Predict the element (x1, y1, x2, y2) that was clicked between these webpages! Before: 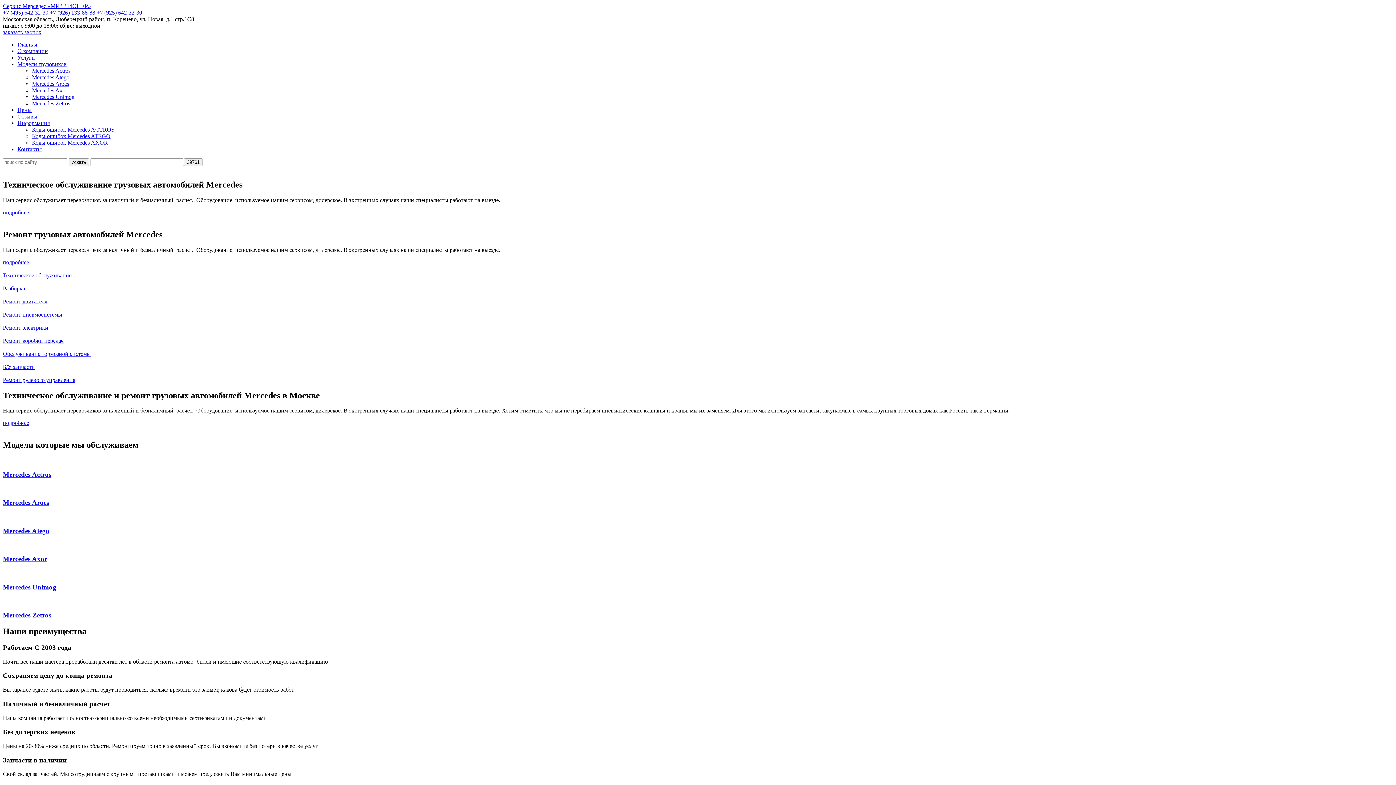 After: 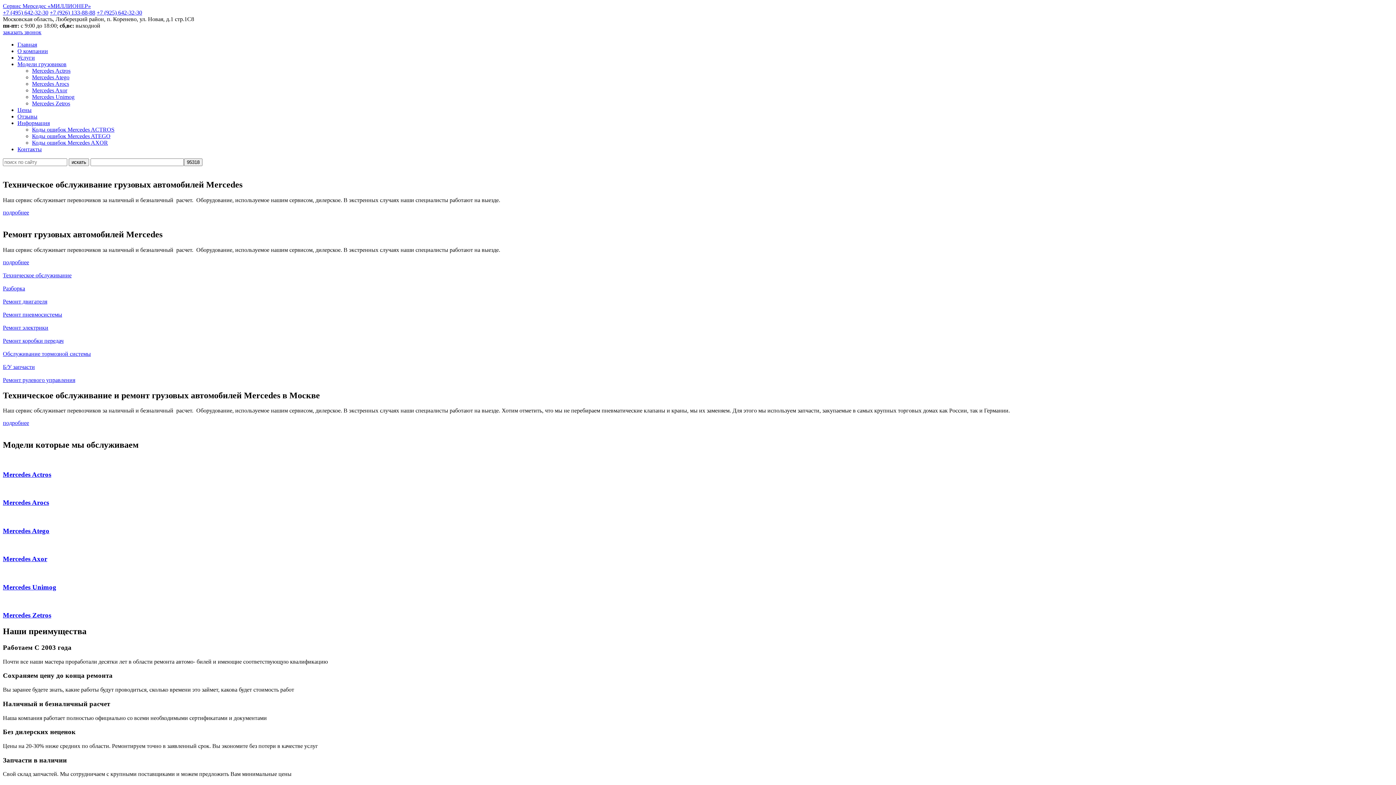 Action: bbox: (2, 2, 1393, 9) label: Сервис Мерседес «МИЛЛИОНЕР»